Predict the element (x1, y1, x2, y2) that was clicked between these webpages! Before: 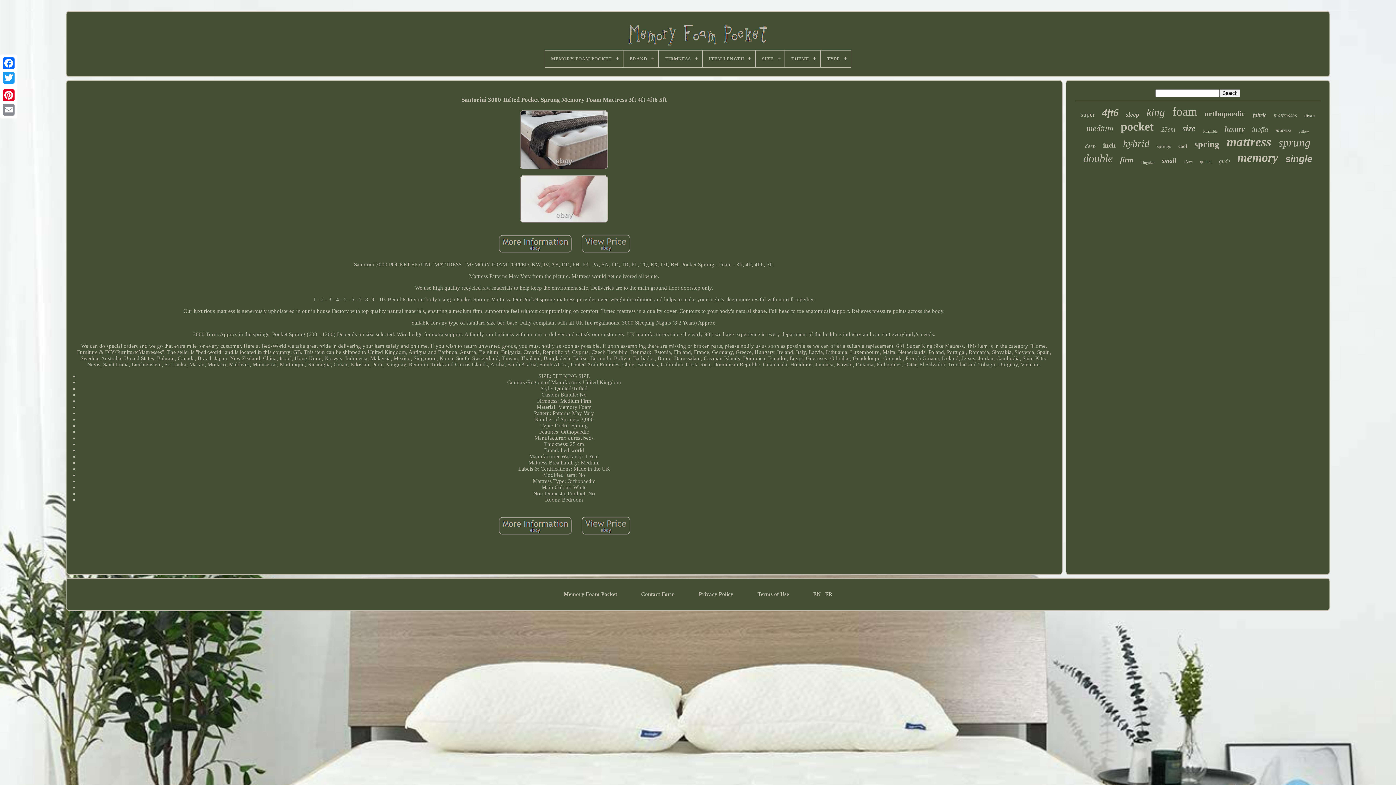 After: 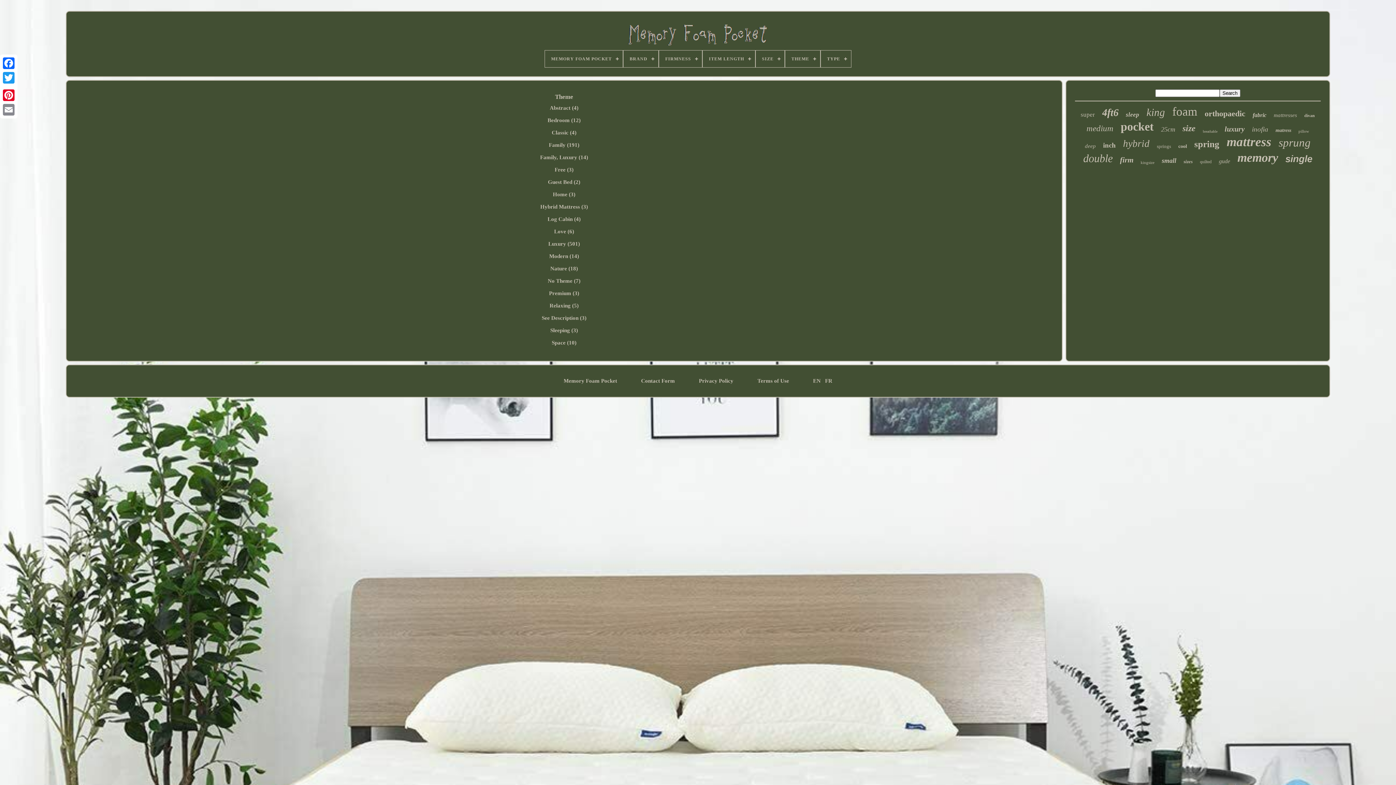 Action: bbox: (785, 50, 820, 67) label: THEME